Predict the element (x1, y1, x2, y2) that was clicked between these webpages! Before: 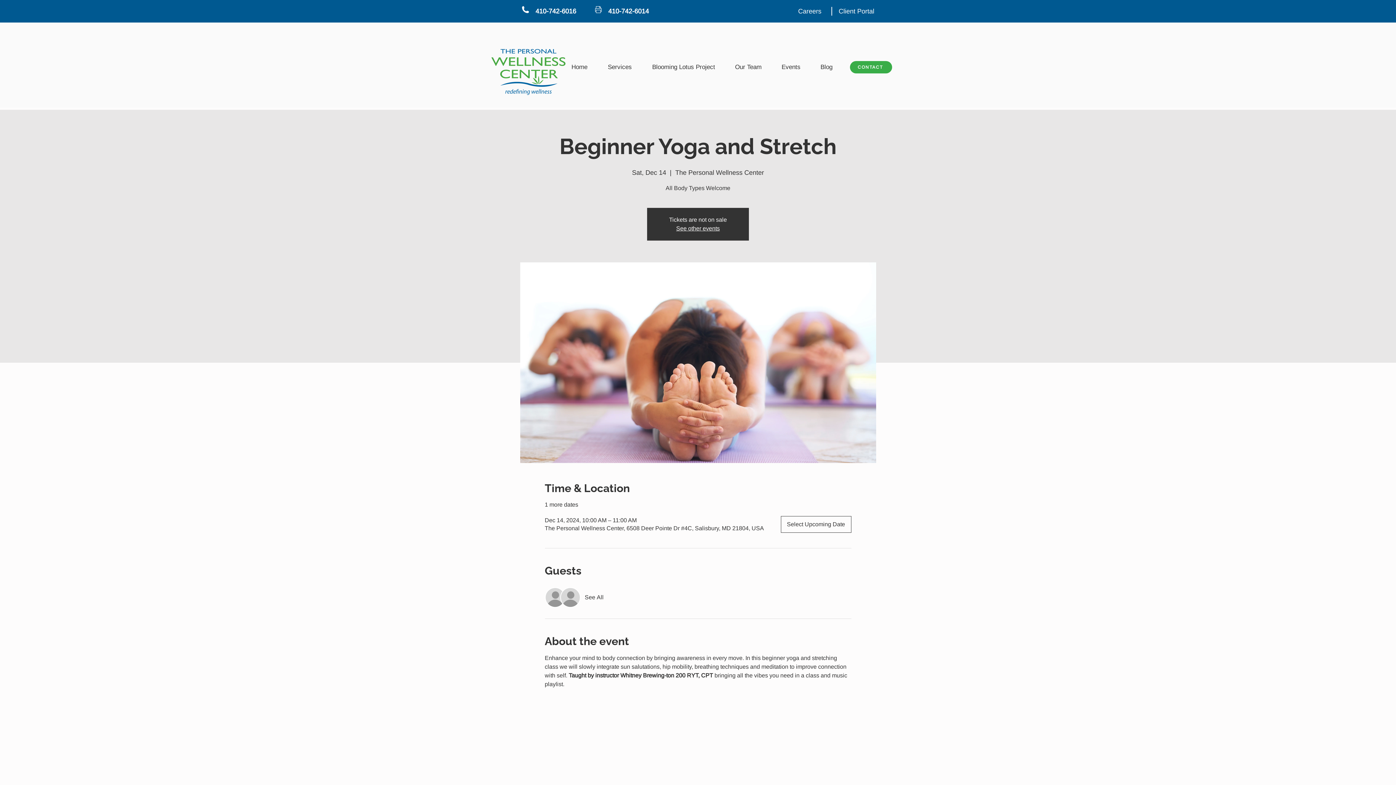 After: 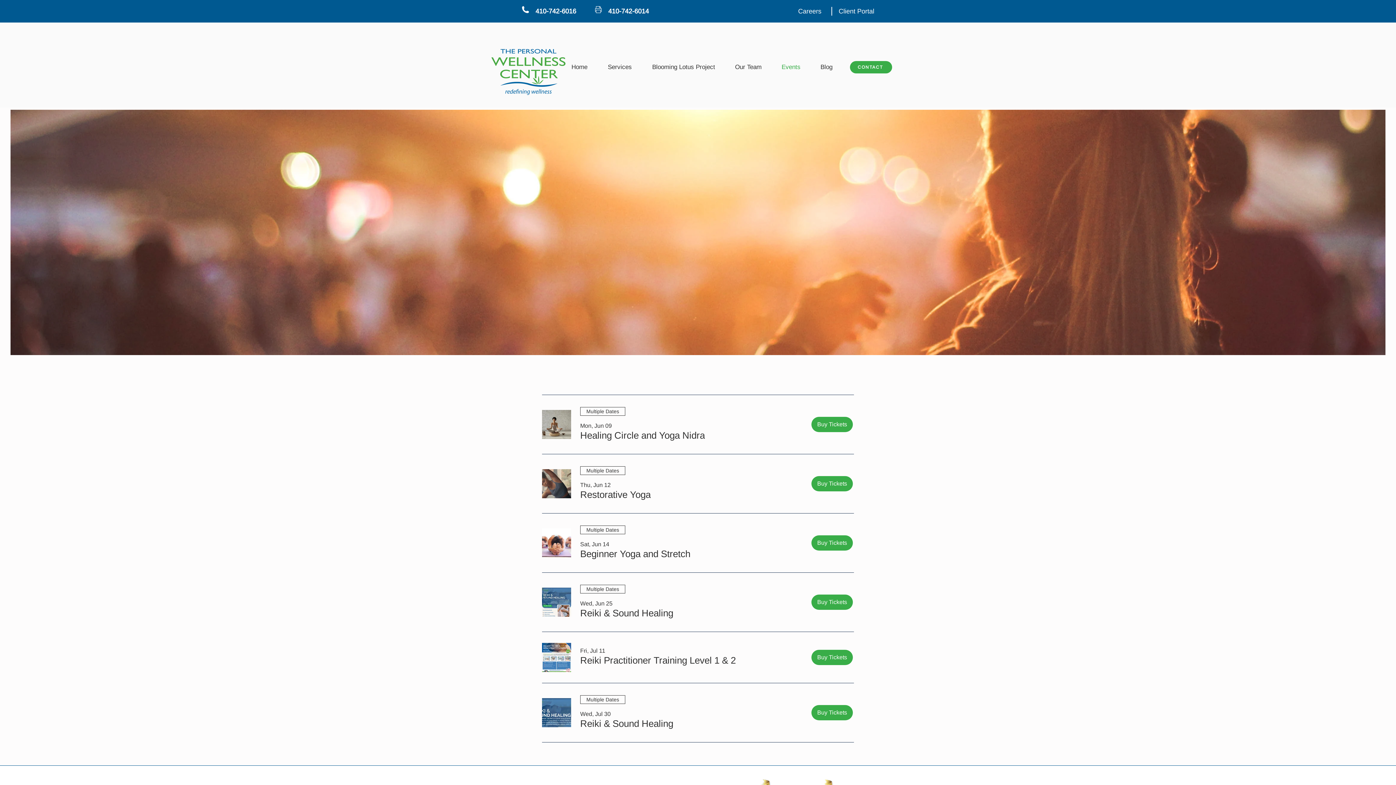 Action: label: Events bbox: (776, 58, 815, 76)